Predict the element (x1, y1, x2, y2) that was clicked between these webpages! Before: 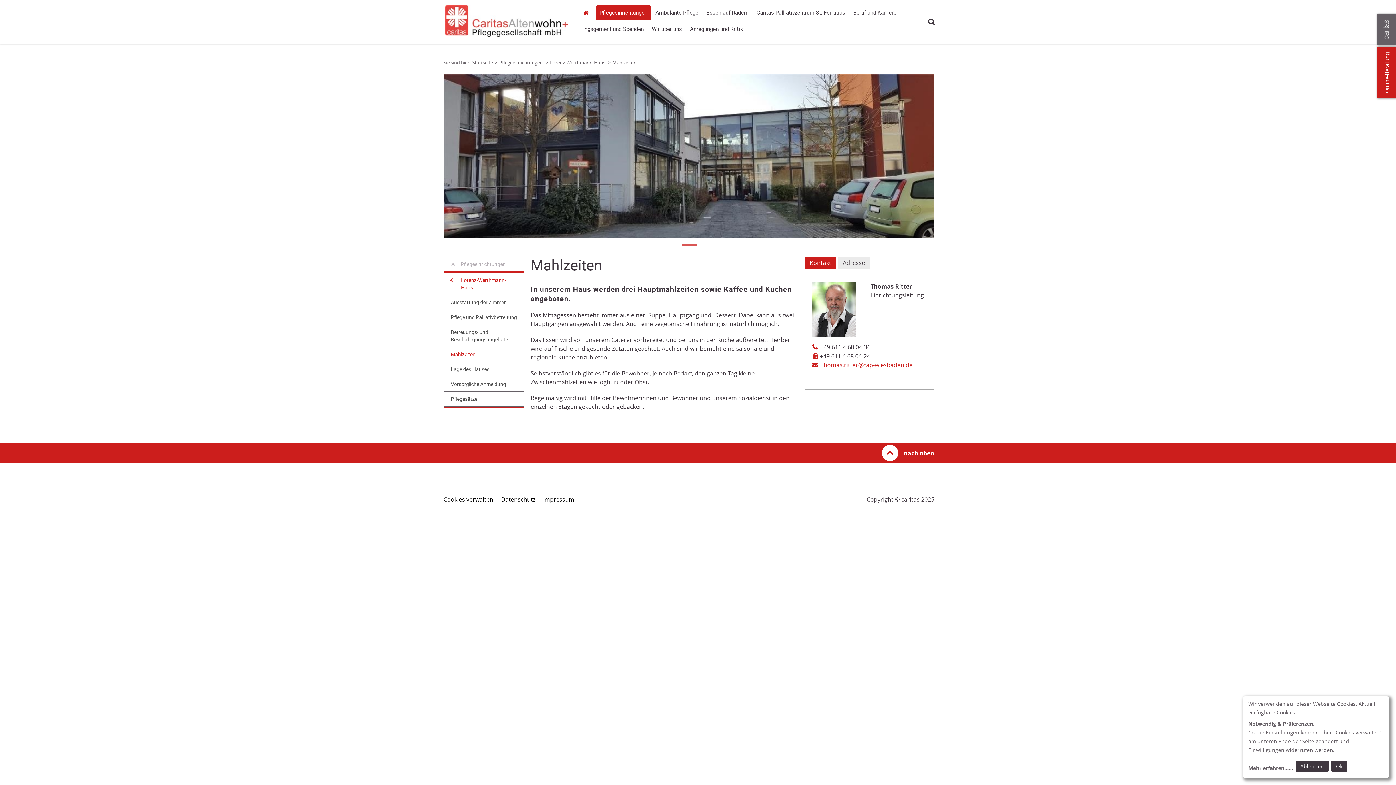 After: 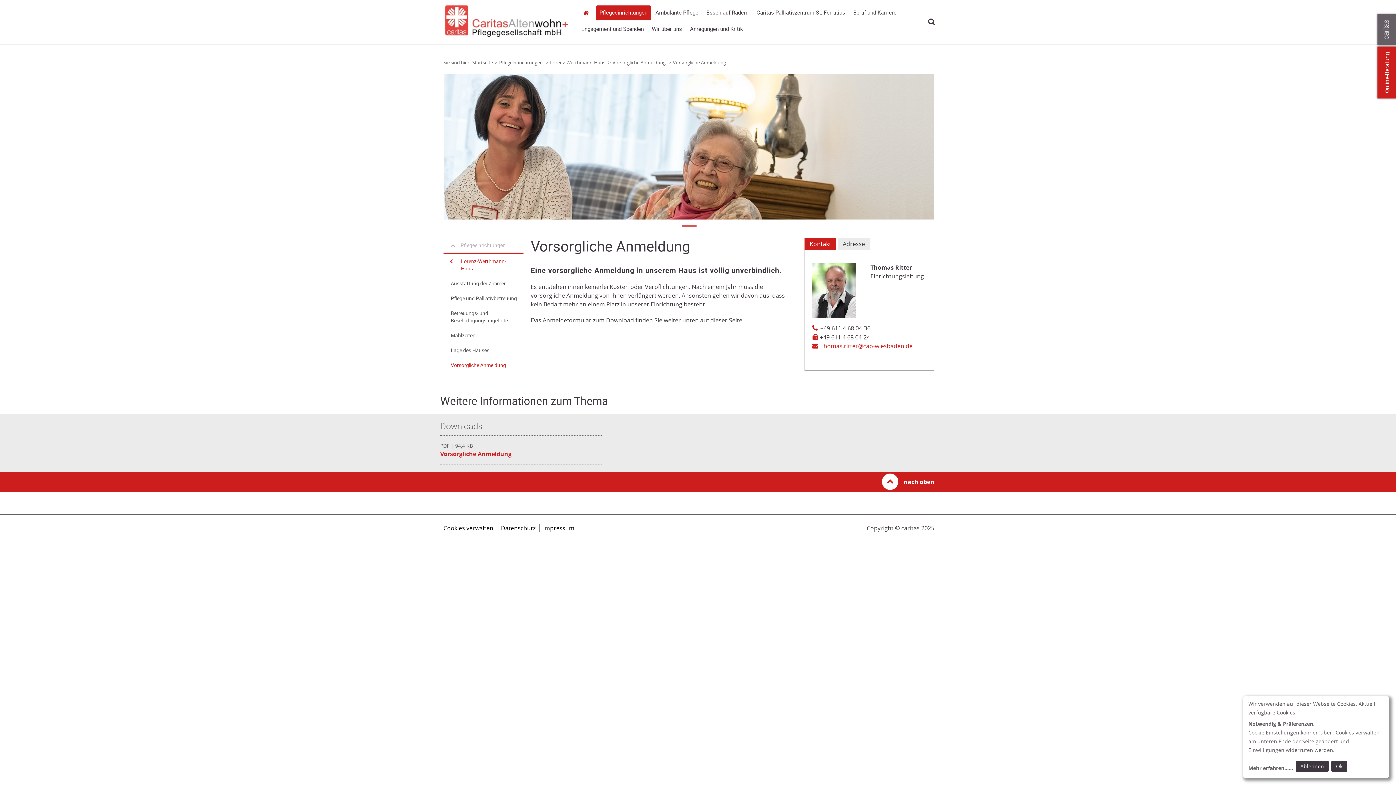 Action: label: Vorsorgliche Anmeldung bbox: (443, 377, 523, 391)